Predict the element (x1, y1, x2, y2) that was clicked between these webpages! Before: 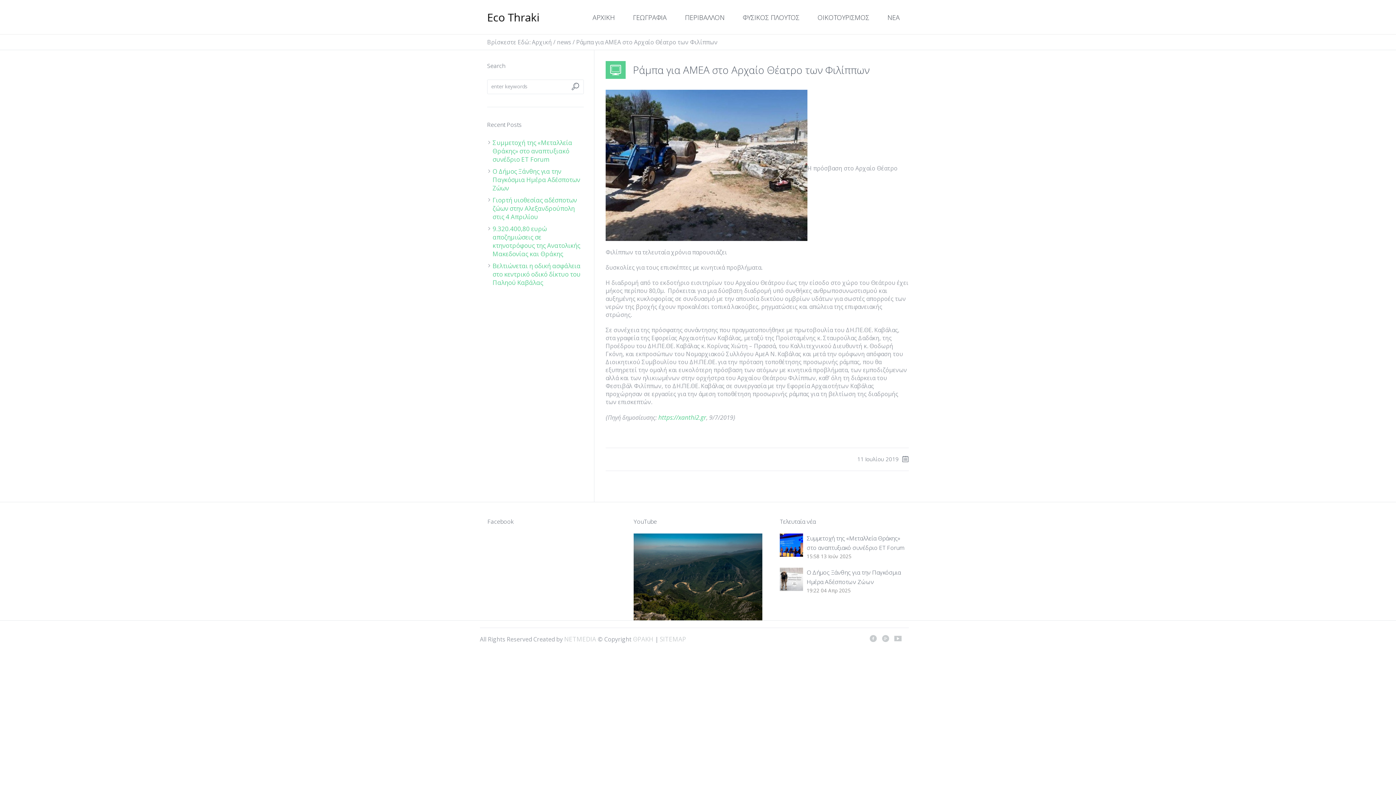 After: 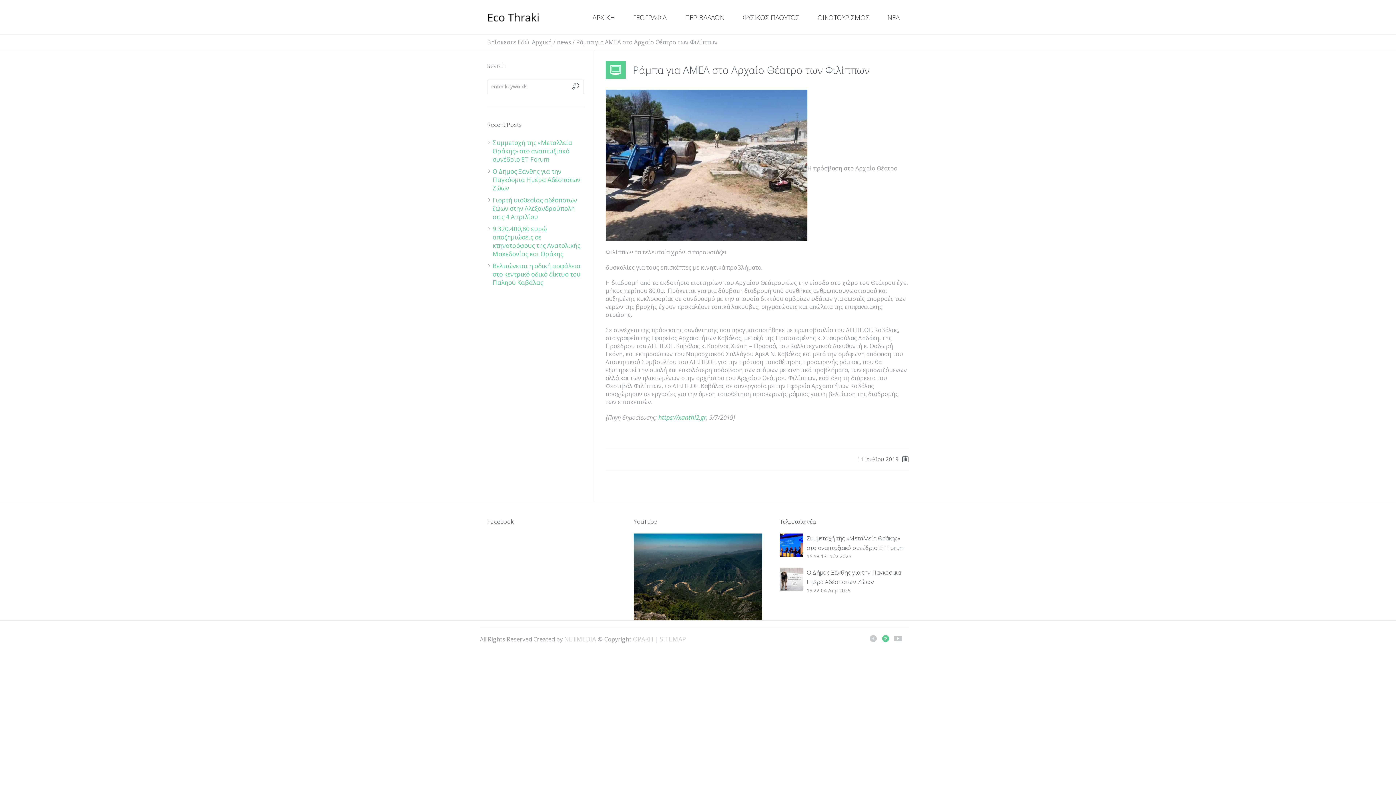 Action: bbox: (882, 635, 889, 642)